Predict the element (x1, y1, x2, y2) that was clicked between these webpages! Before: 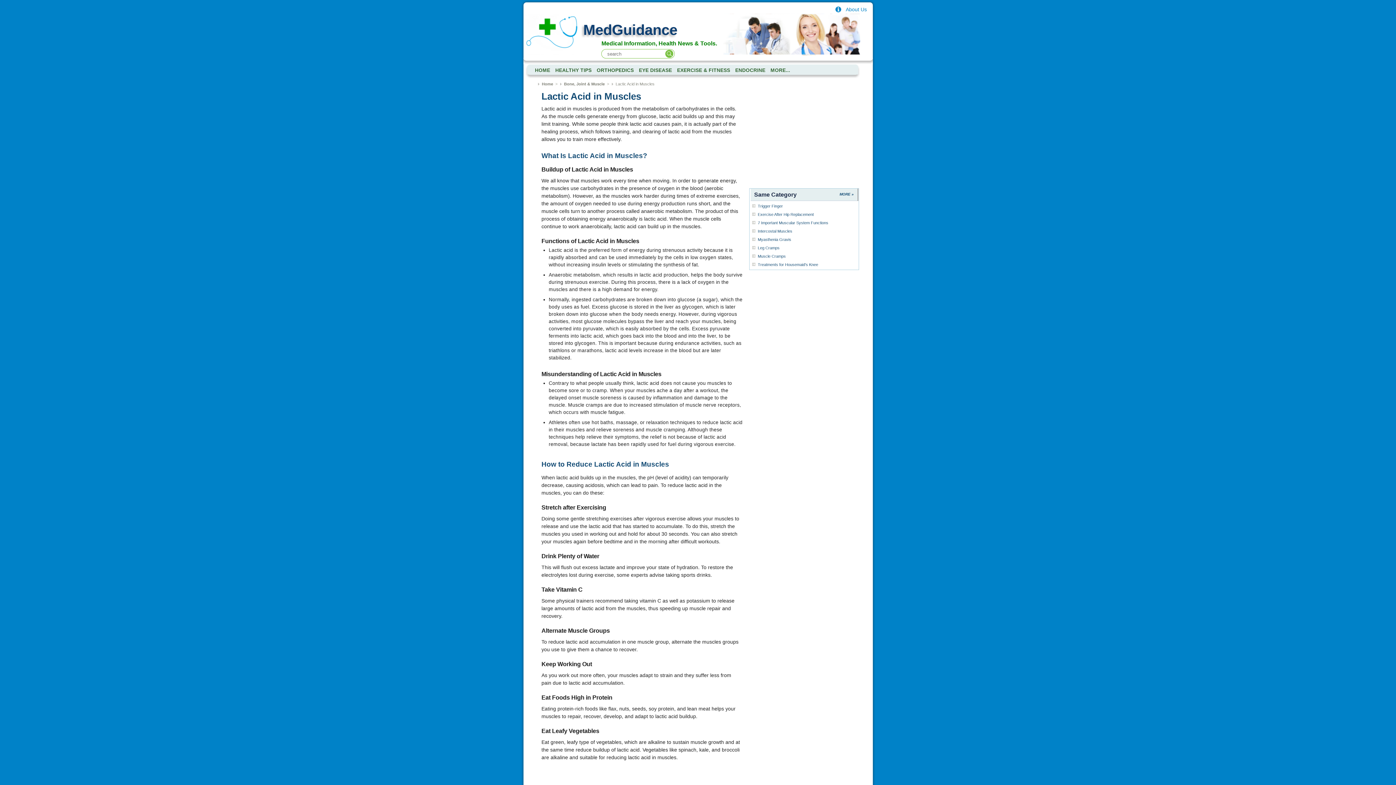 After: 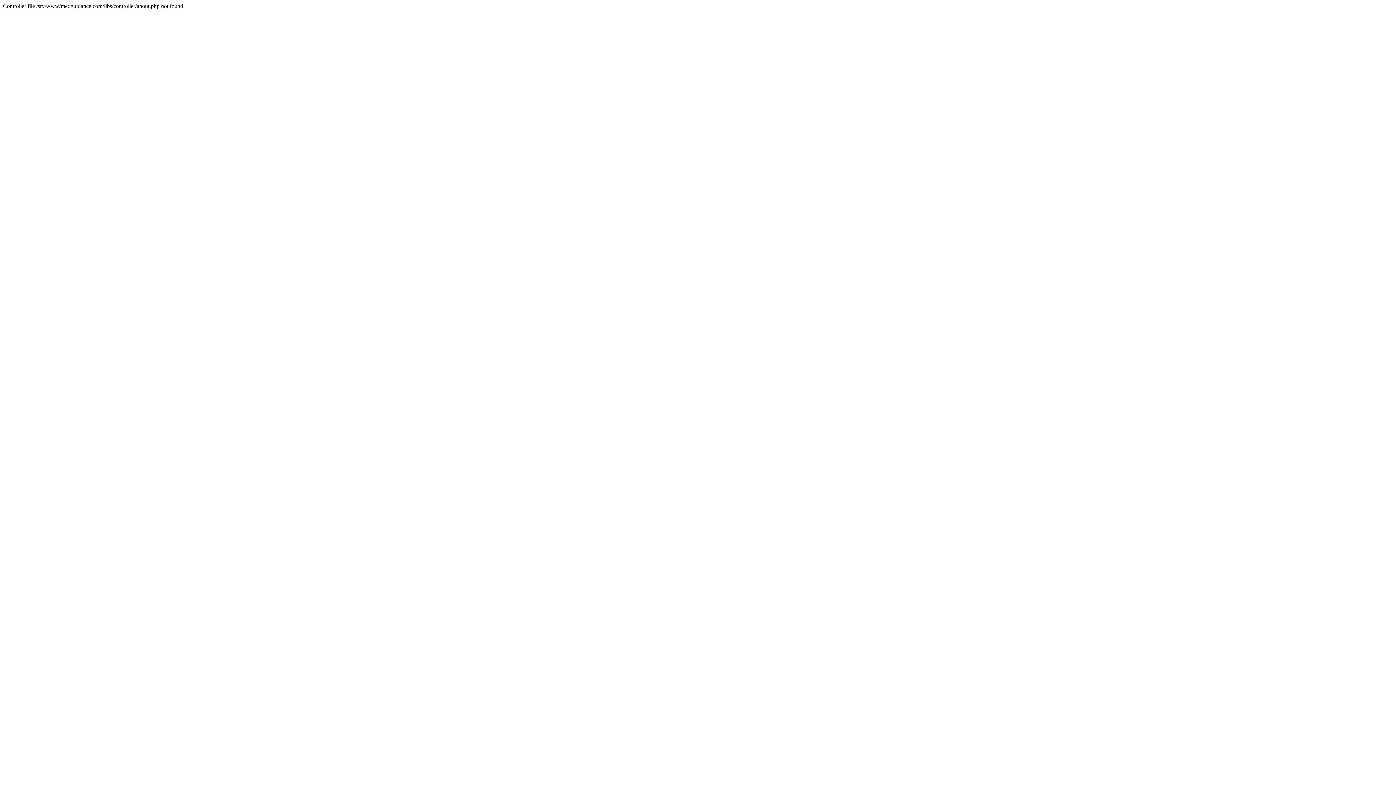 Action: bbox: (834, 5, 871, 16) label: About Us